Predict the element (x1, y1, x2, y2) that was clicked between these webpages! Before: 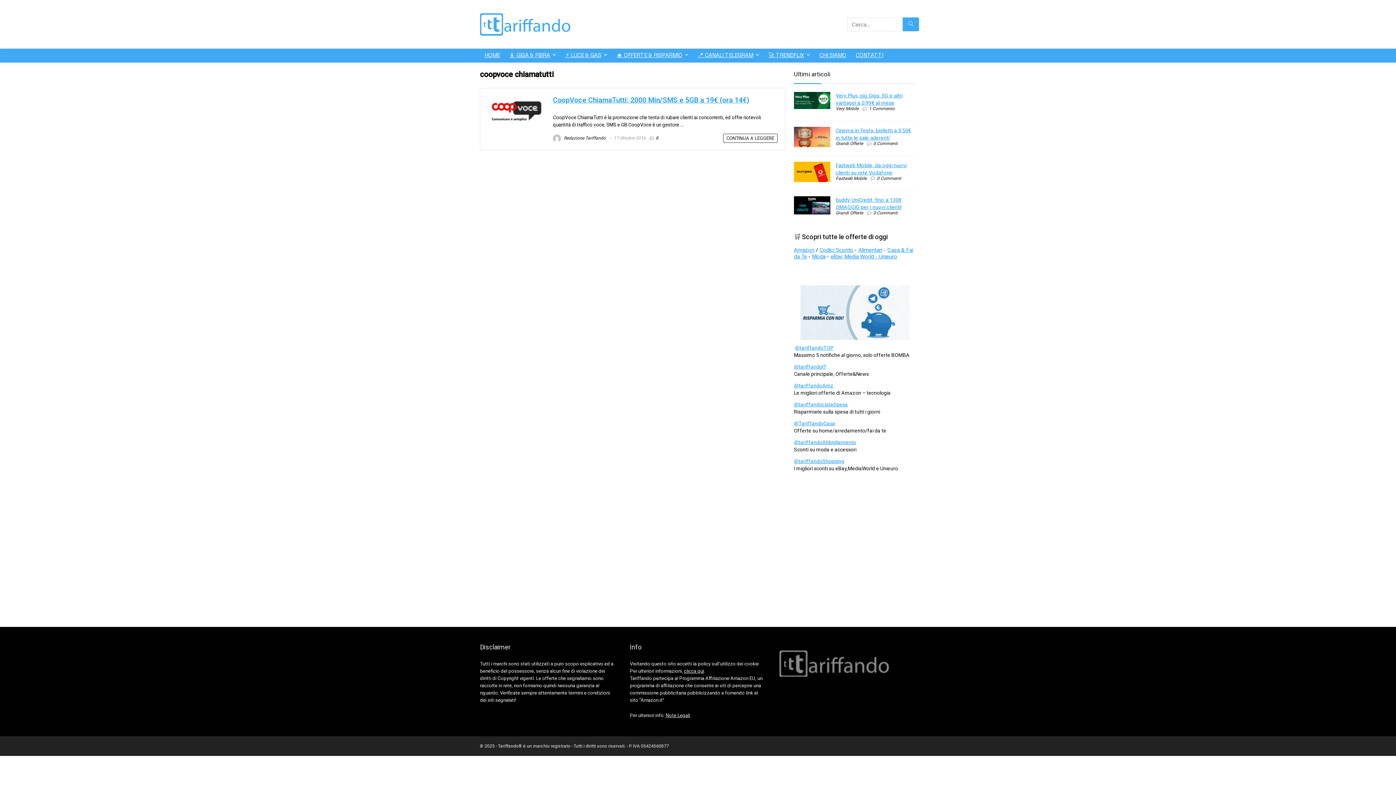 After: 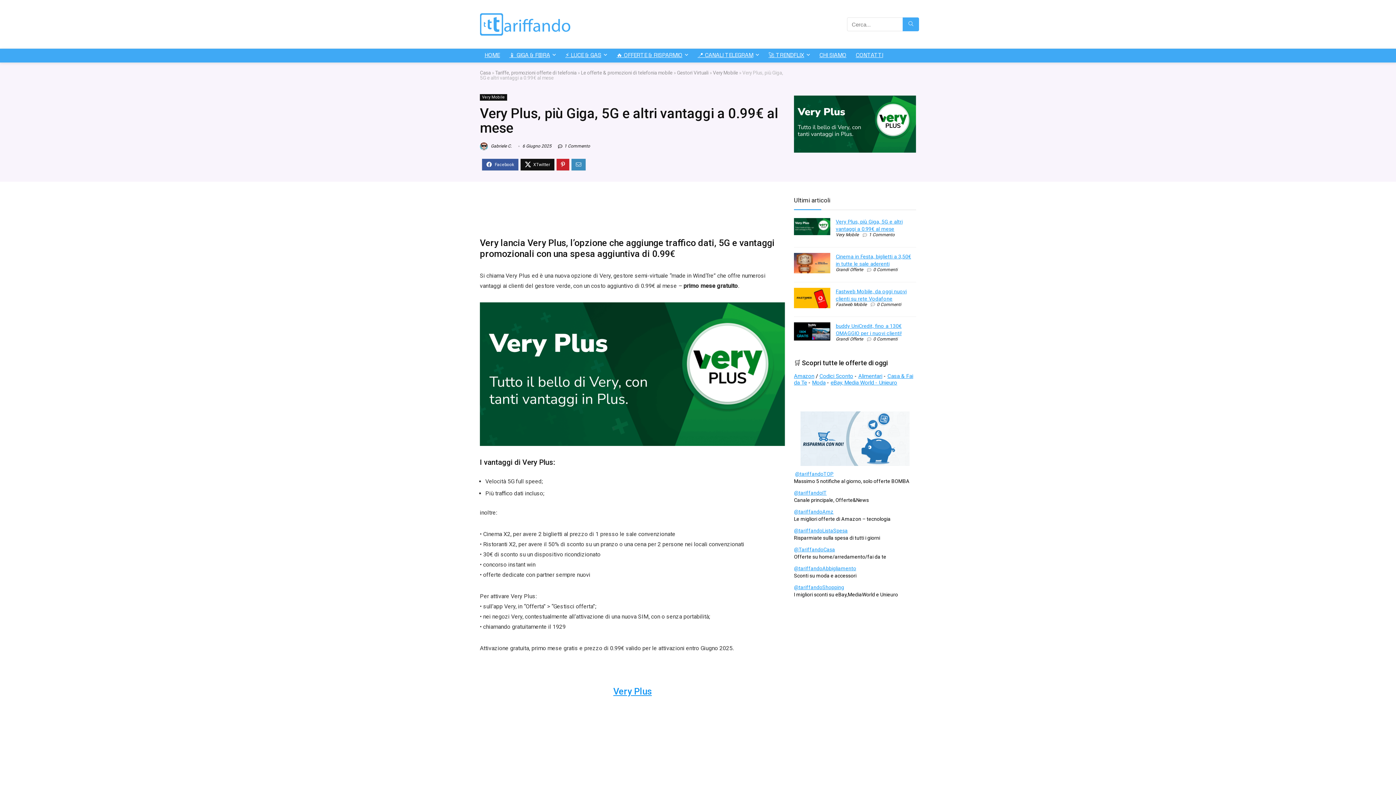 Action: bbox: (794, 92, 830, 98)